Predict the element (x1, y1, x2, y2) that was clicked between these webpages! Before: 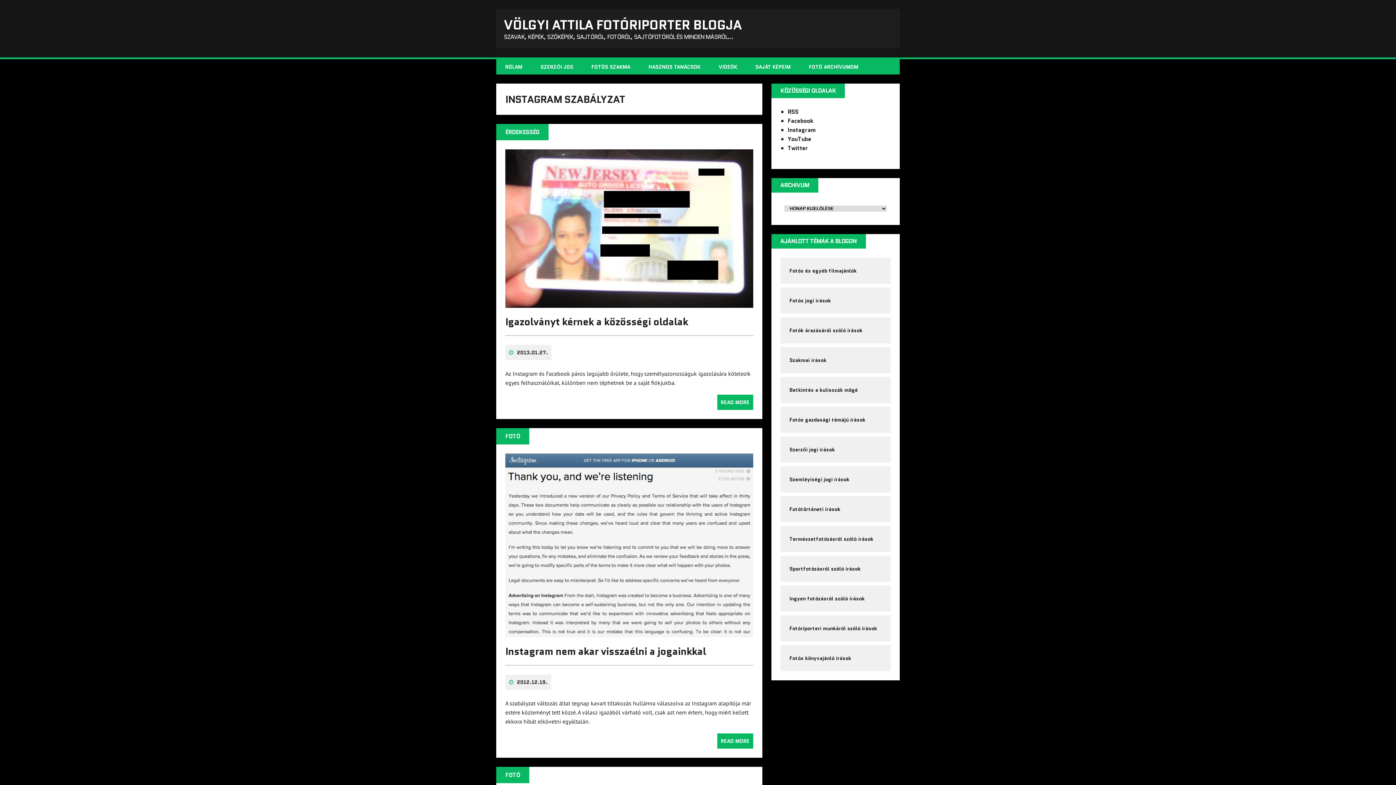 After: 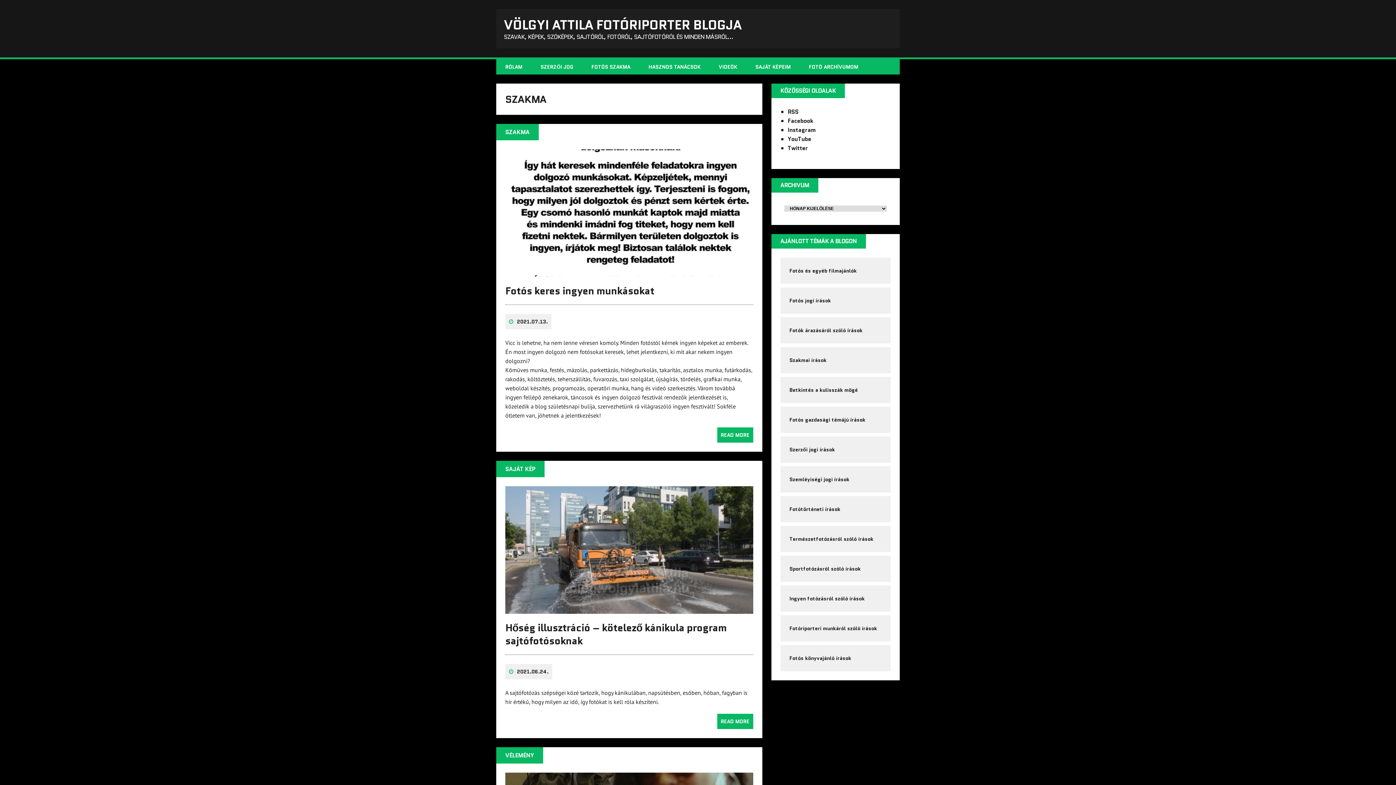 Action: bbox: (780, 347, 890, 373) label: Szakmai írások